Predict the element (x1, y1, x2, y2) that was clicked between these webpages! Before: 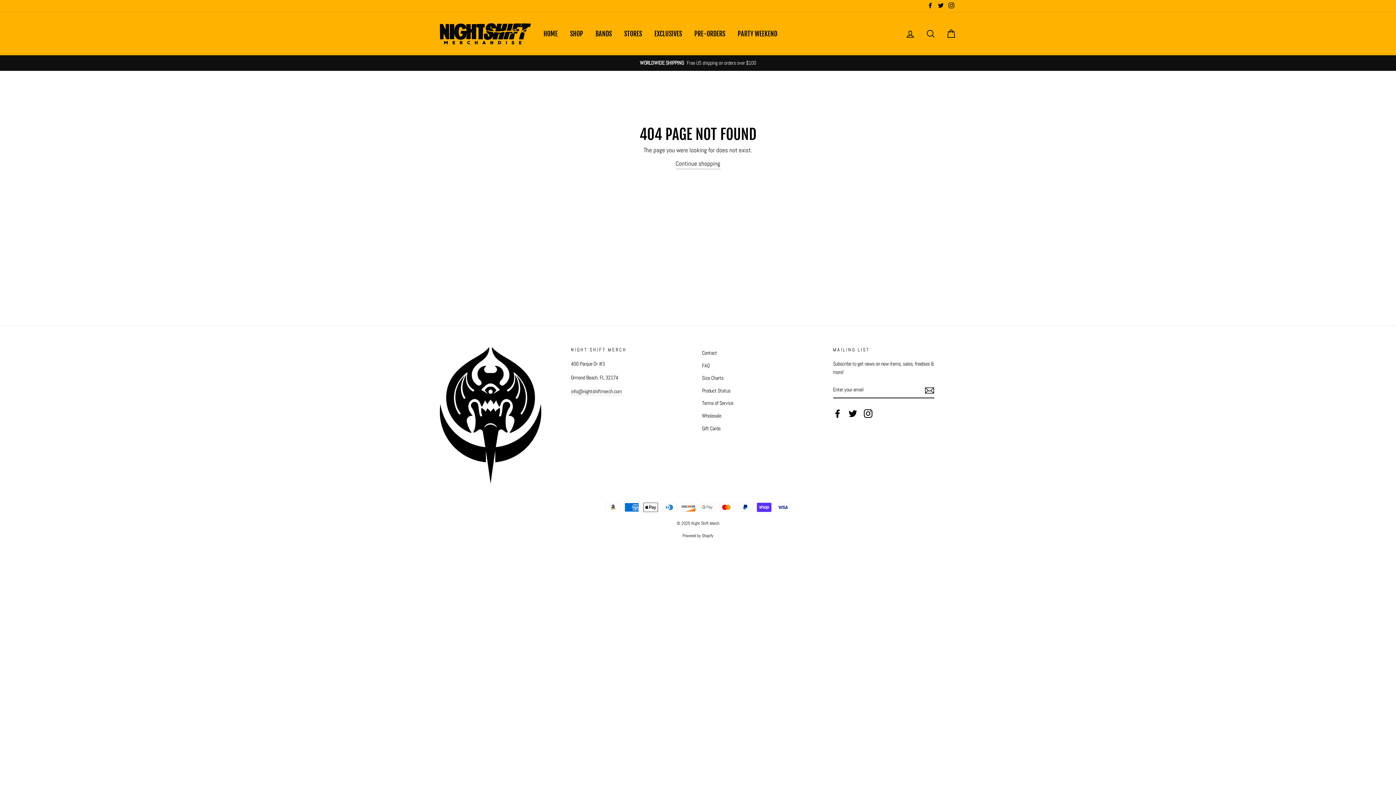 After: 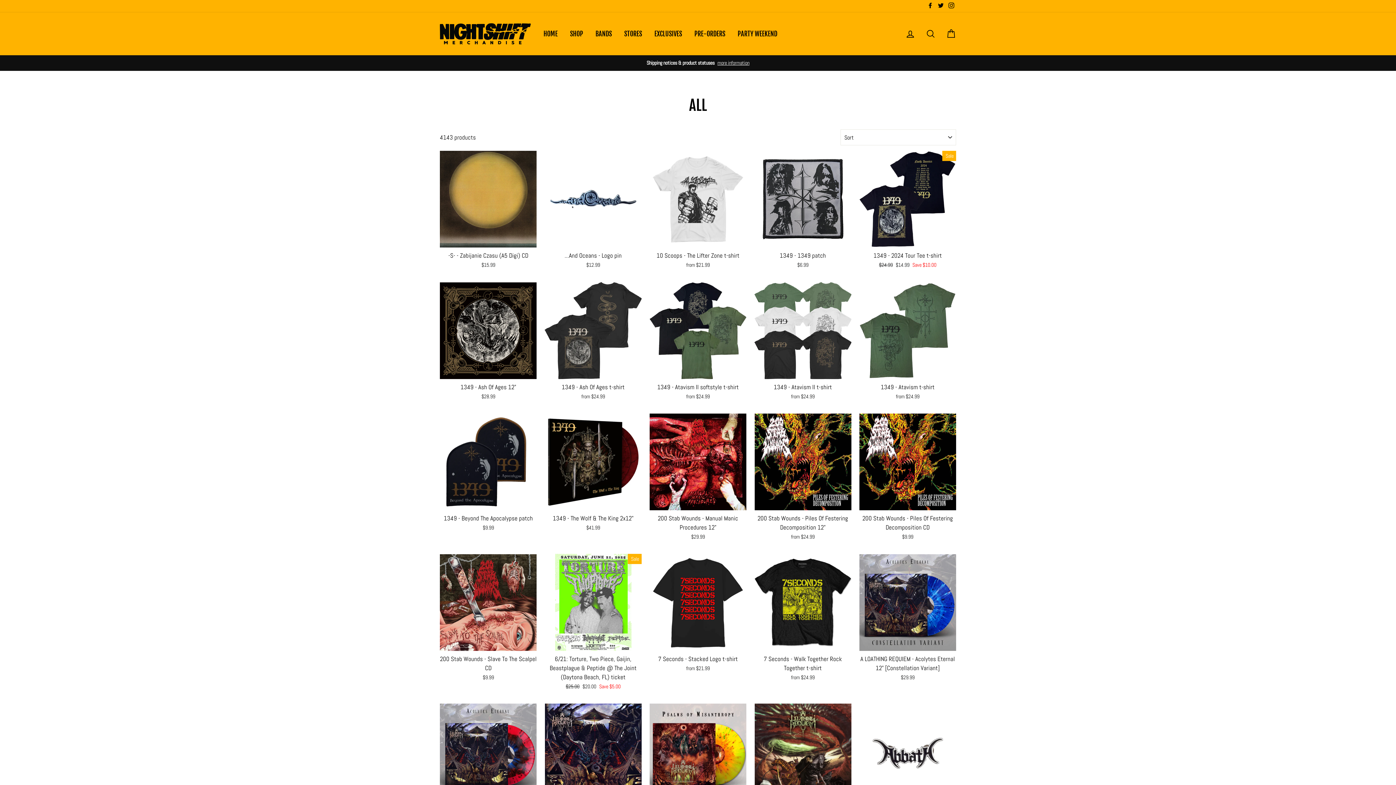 Action: bbox: (564, 27, 588, 39) label: SHOP